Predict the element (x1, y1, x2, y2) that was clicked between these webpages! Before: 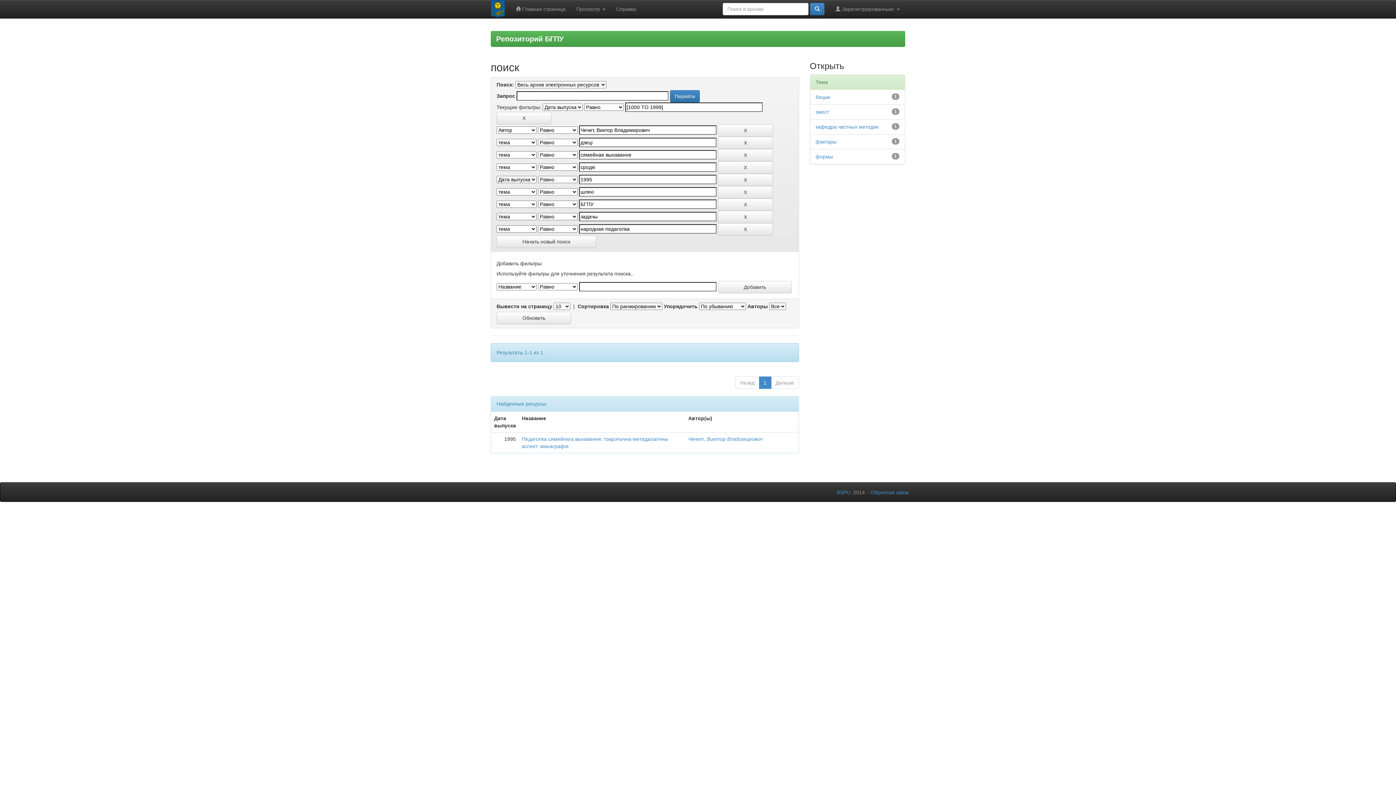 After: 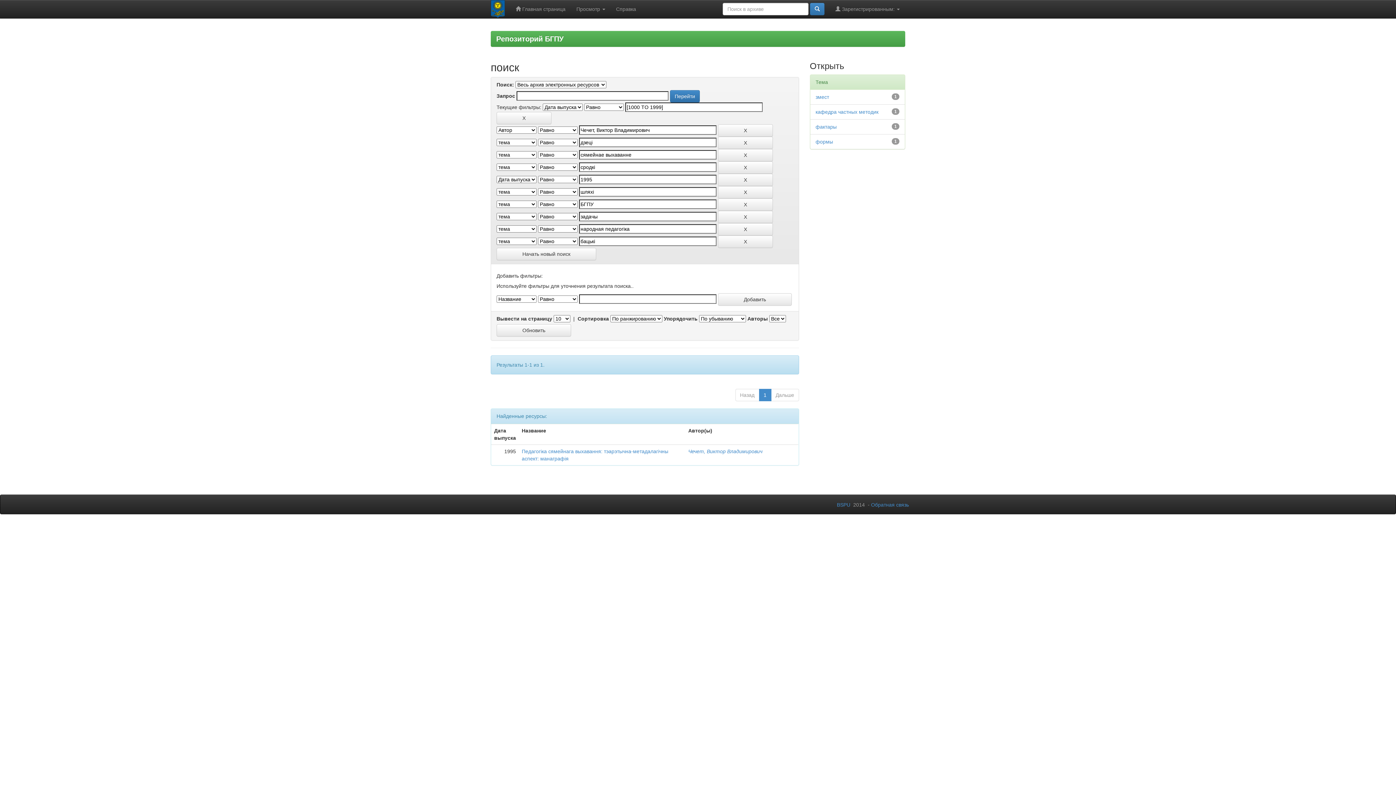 Action: label: бацькі bbox: (815, 94, 830, 100)